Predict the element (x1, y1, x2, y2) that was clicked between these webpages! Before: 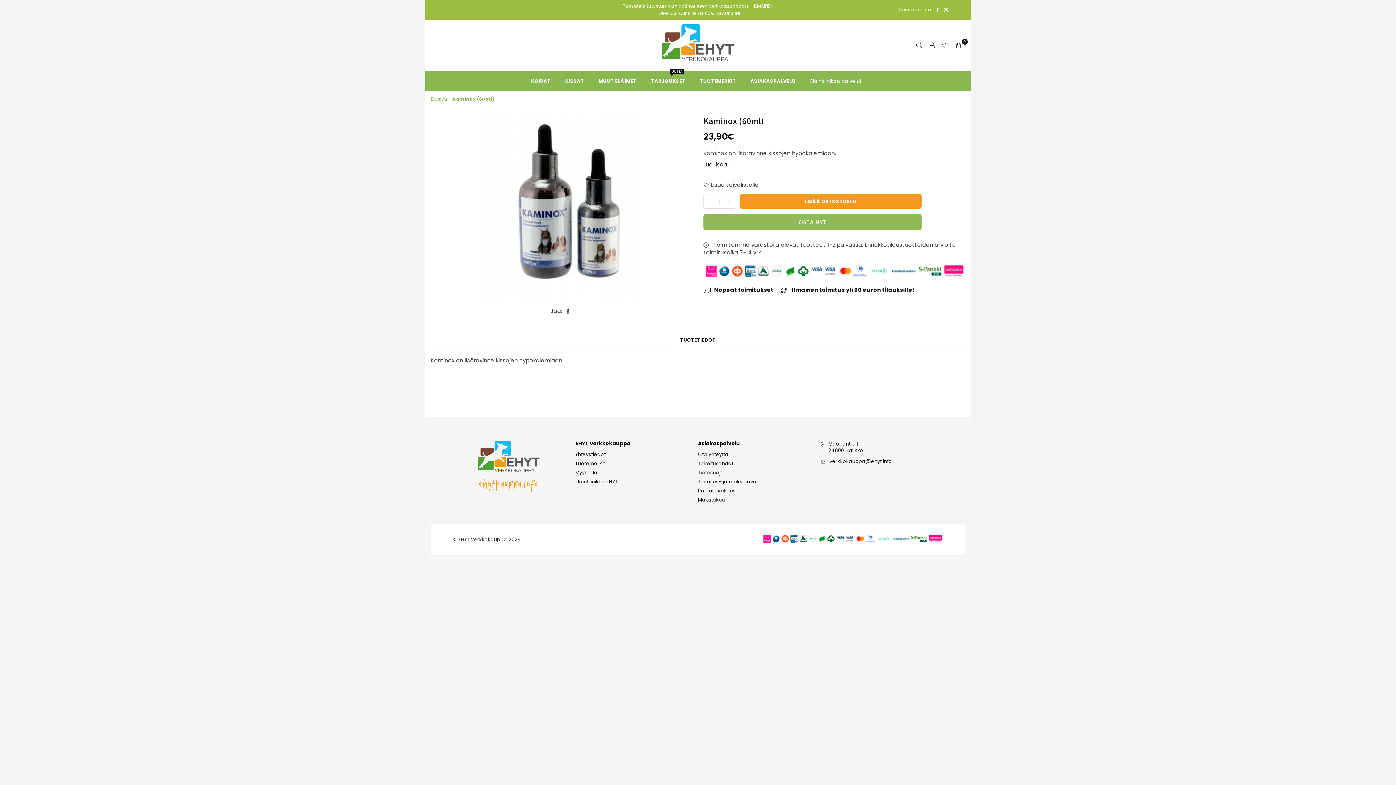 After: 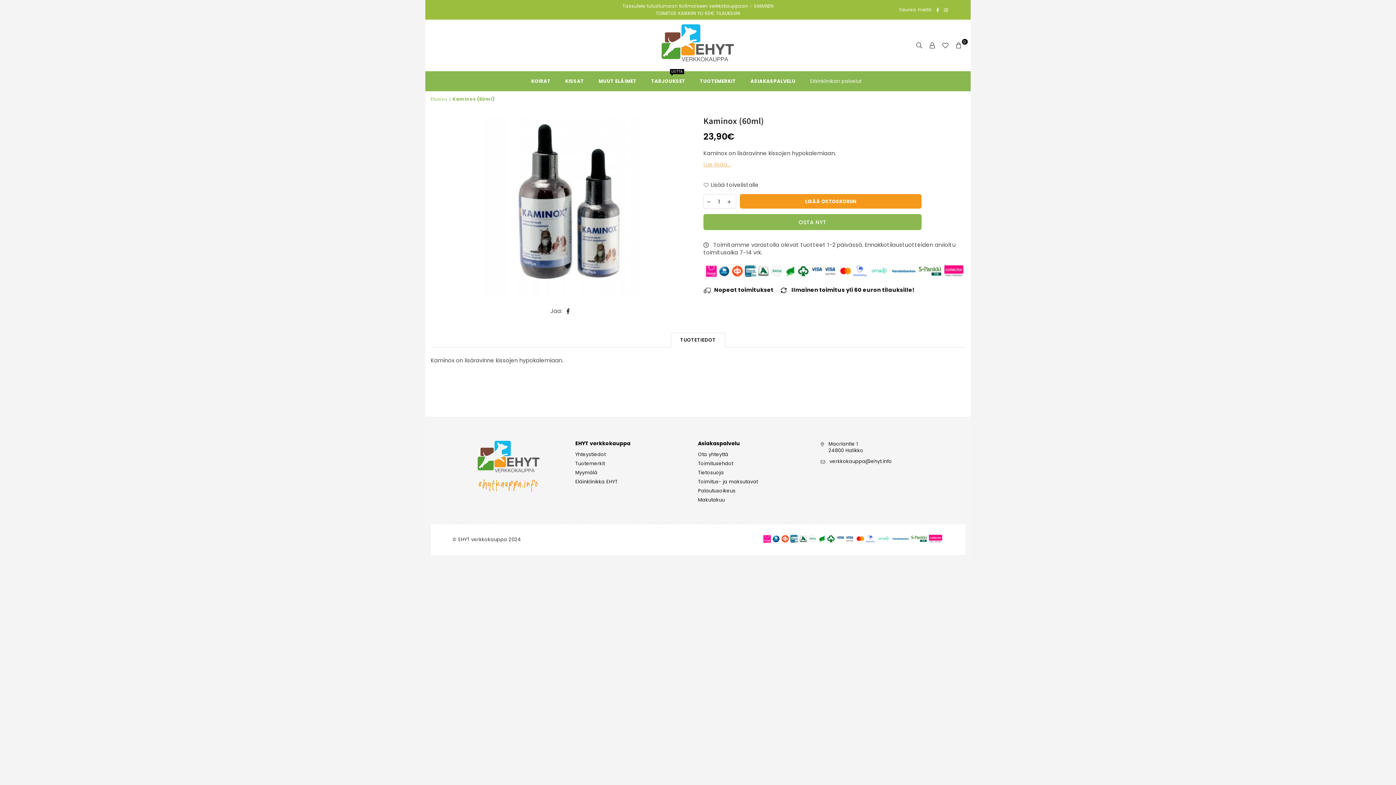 Action: label: Lue lisää... bbox: (703, 160, 731, 168)